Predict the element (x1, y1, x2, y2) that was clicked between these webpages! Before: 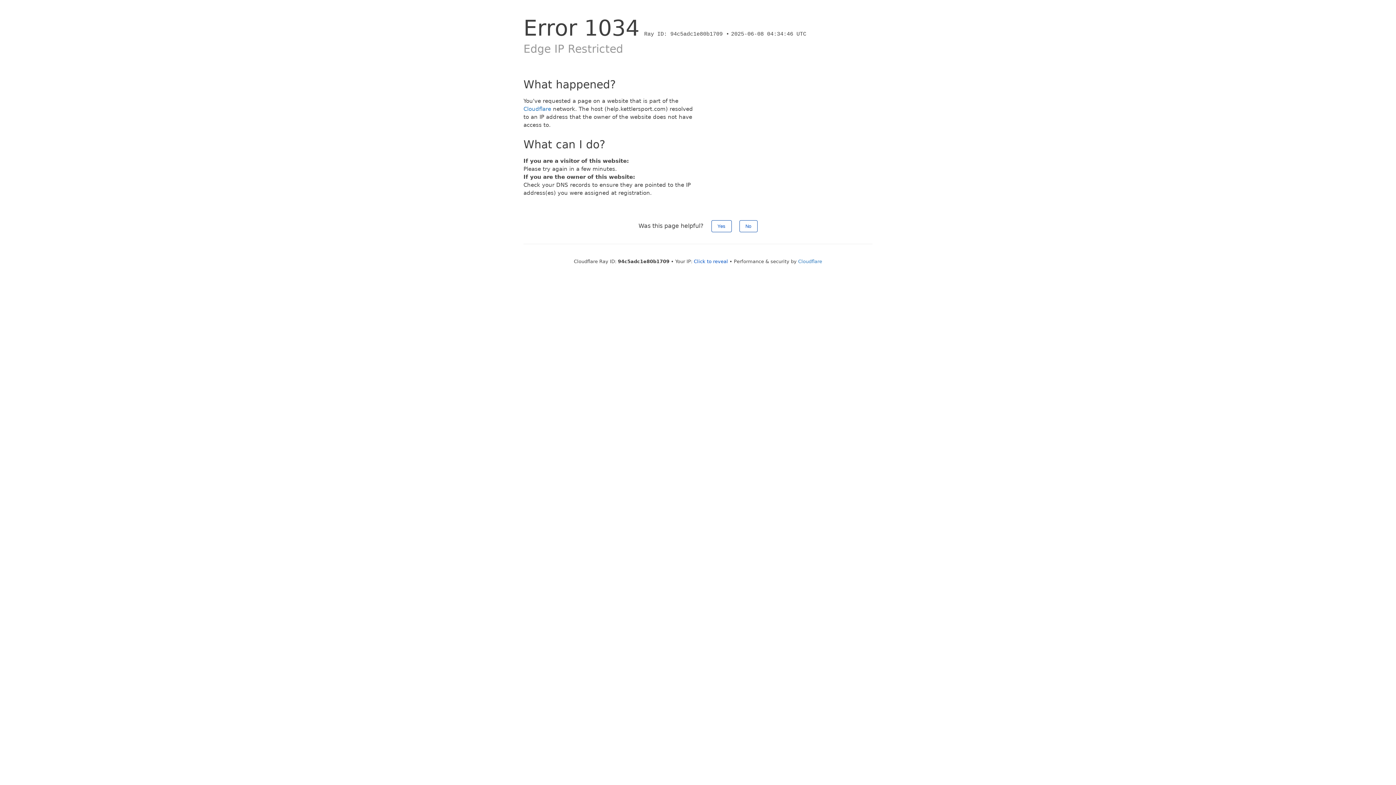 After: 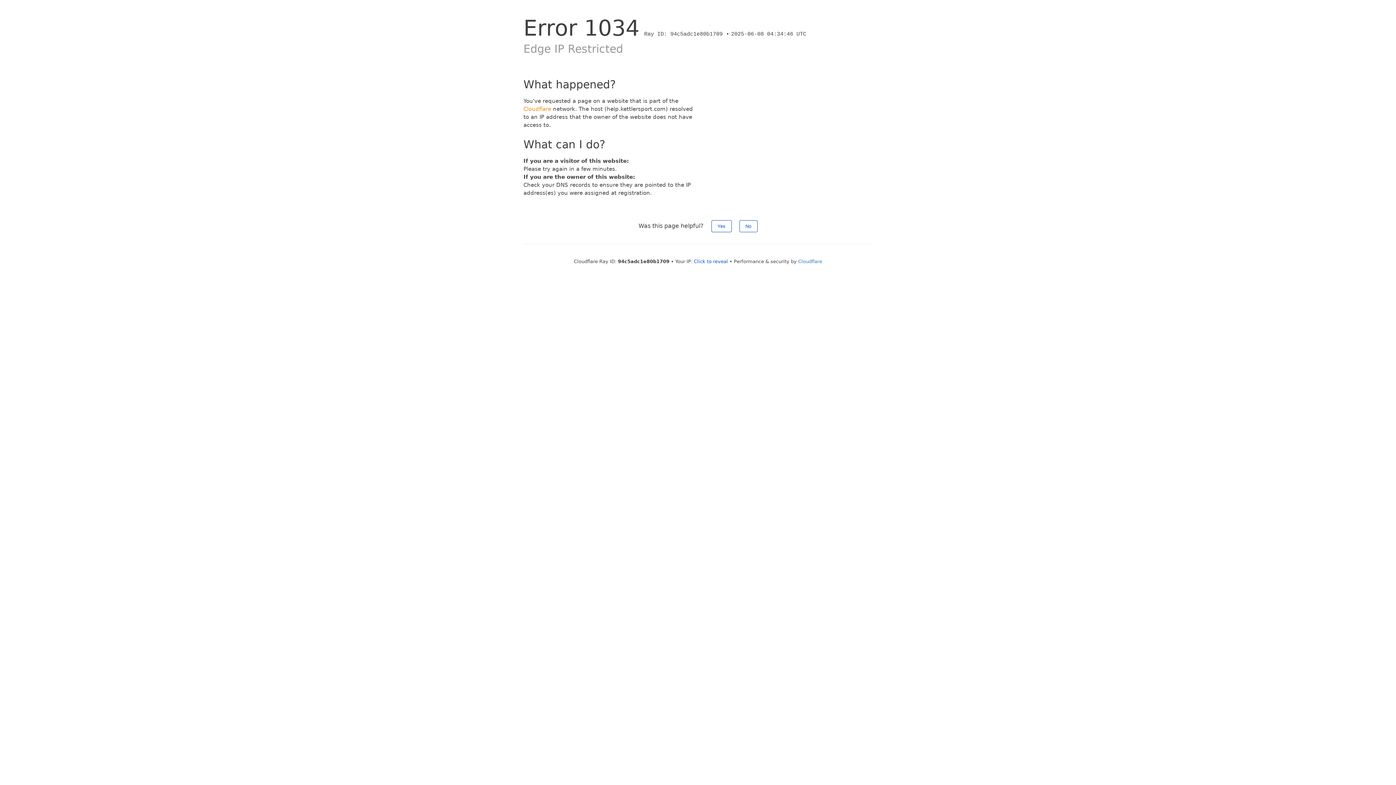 Action: bbox: (523, 105, 551, 112) label: Cloudflare